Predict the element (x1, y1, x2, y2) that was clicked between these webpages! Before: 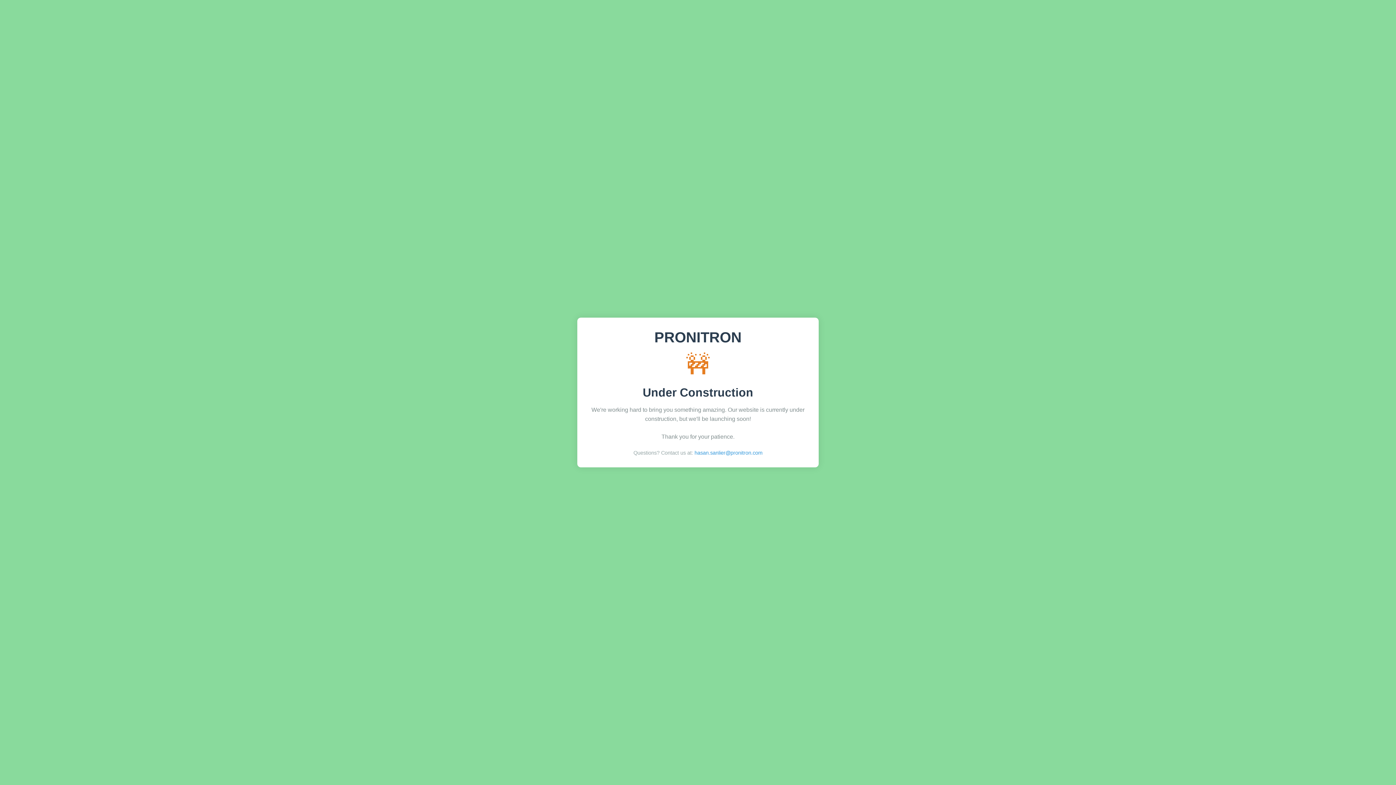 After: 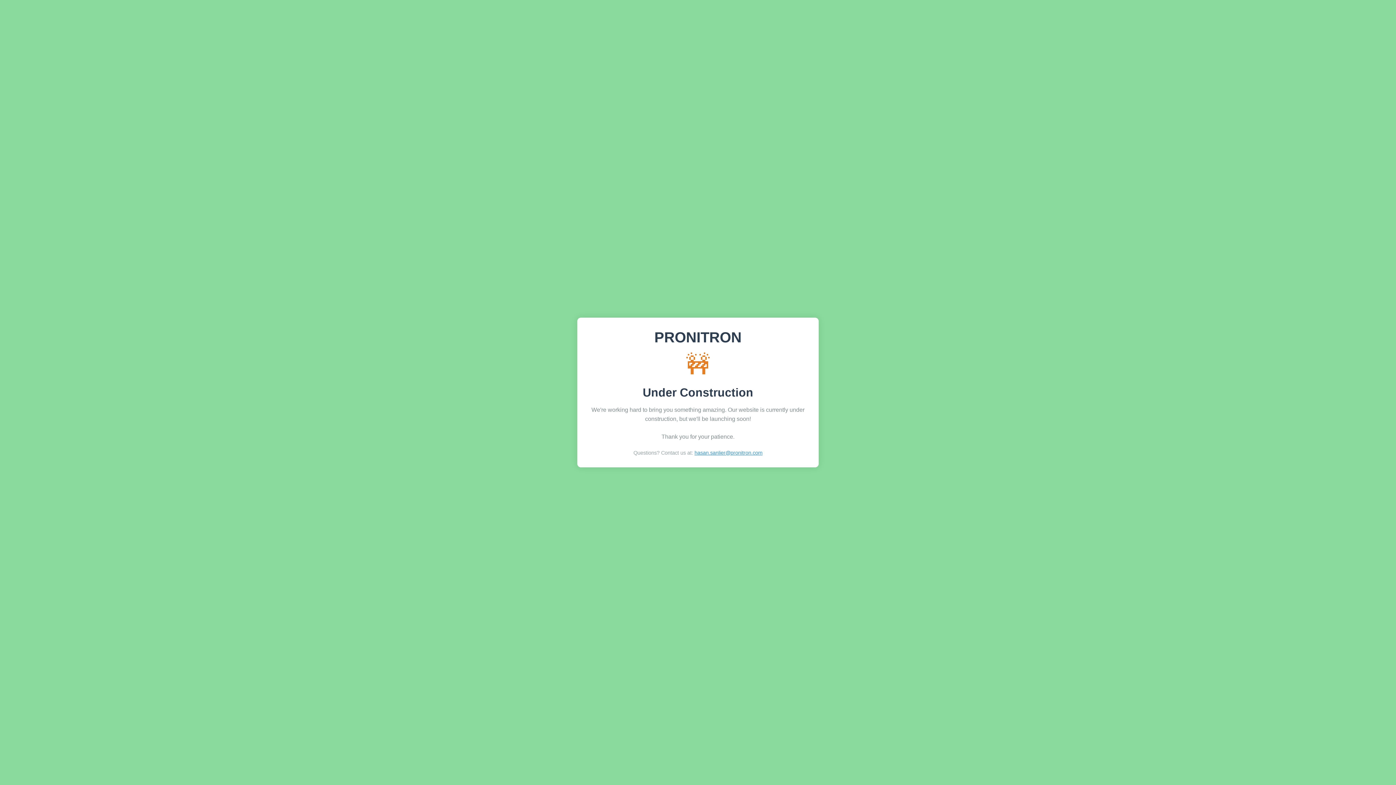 Action: bbox: (694, 450, 762, 456) label: hasan.sanlier@pronitron.com